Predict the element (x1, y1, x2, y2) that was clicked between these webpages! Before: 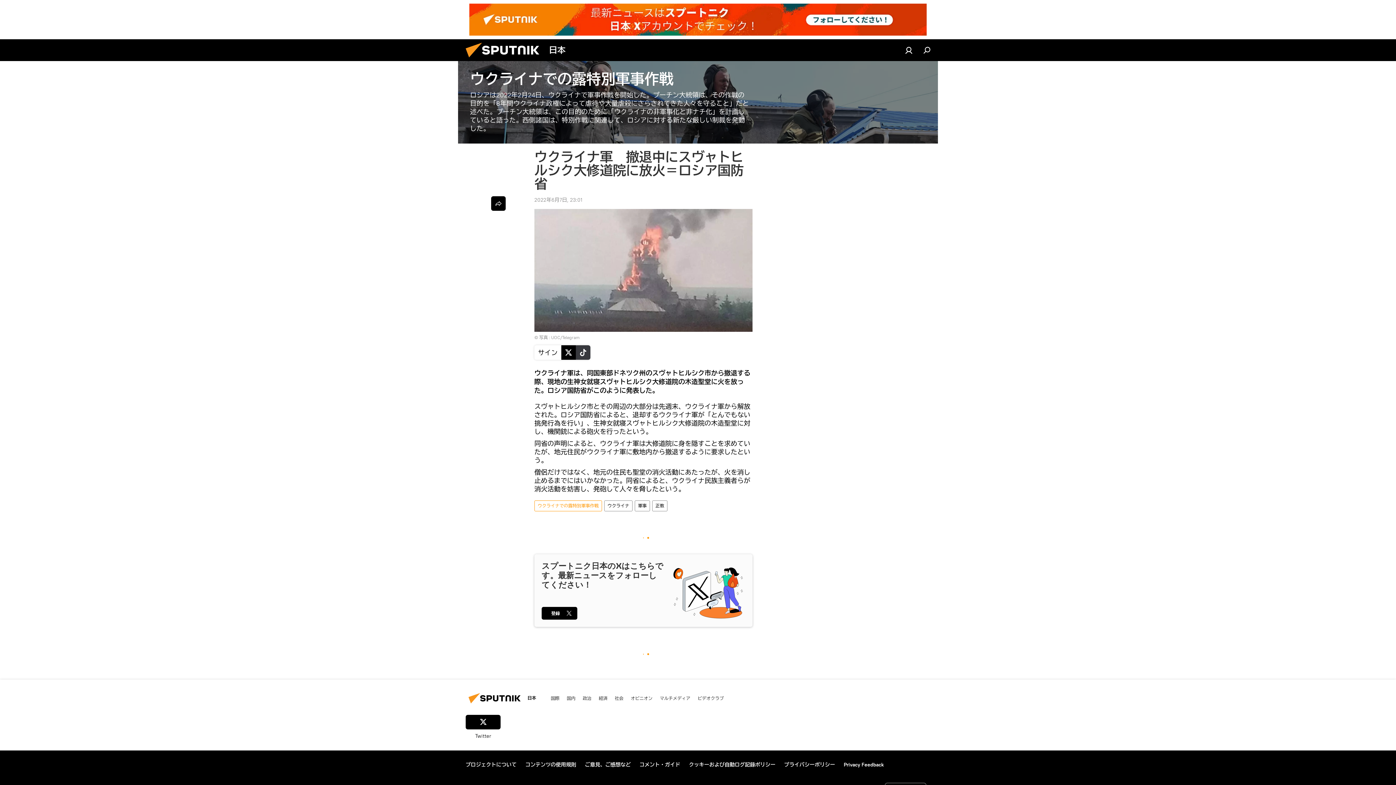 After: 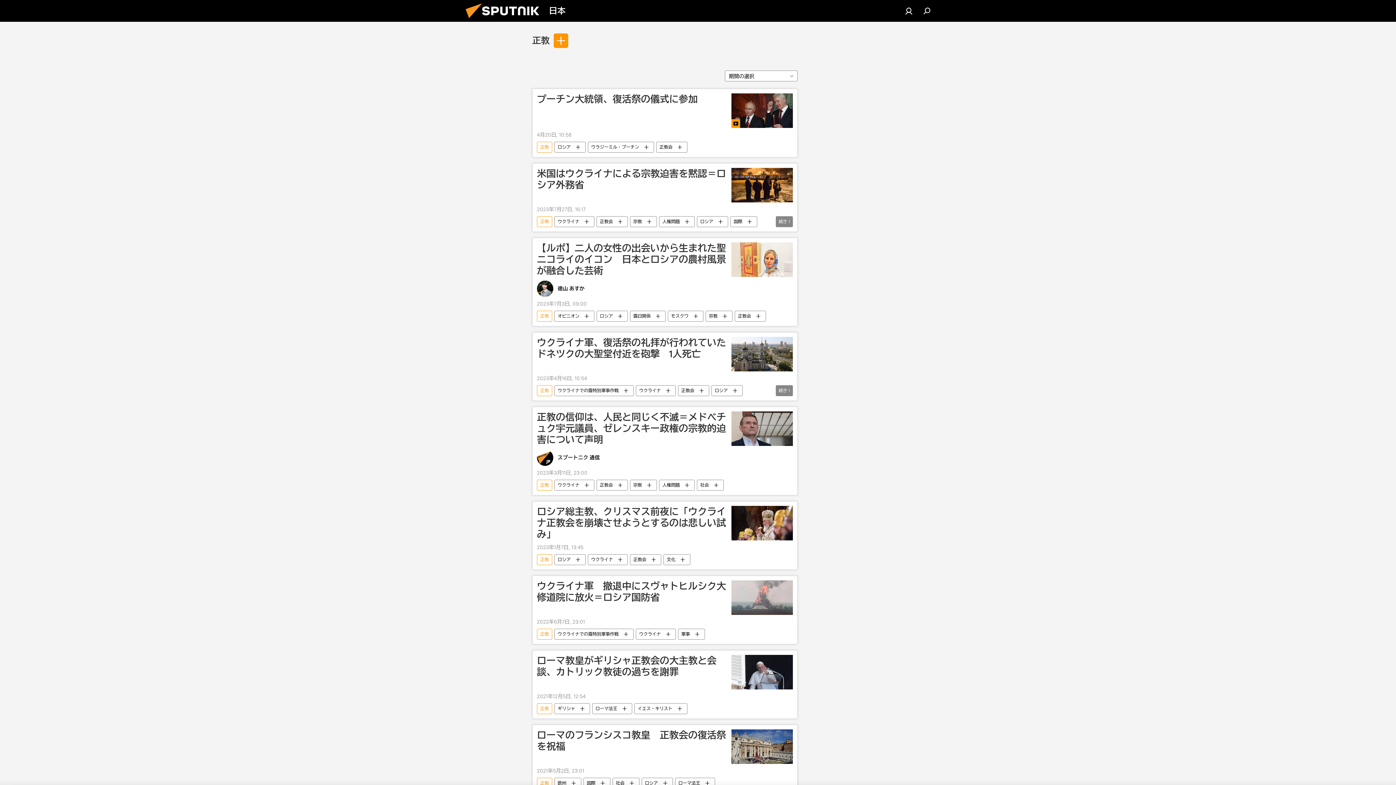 Action: bbox: (652, 500, 667, 511) label: 正教